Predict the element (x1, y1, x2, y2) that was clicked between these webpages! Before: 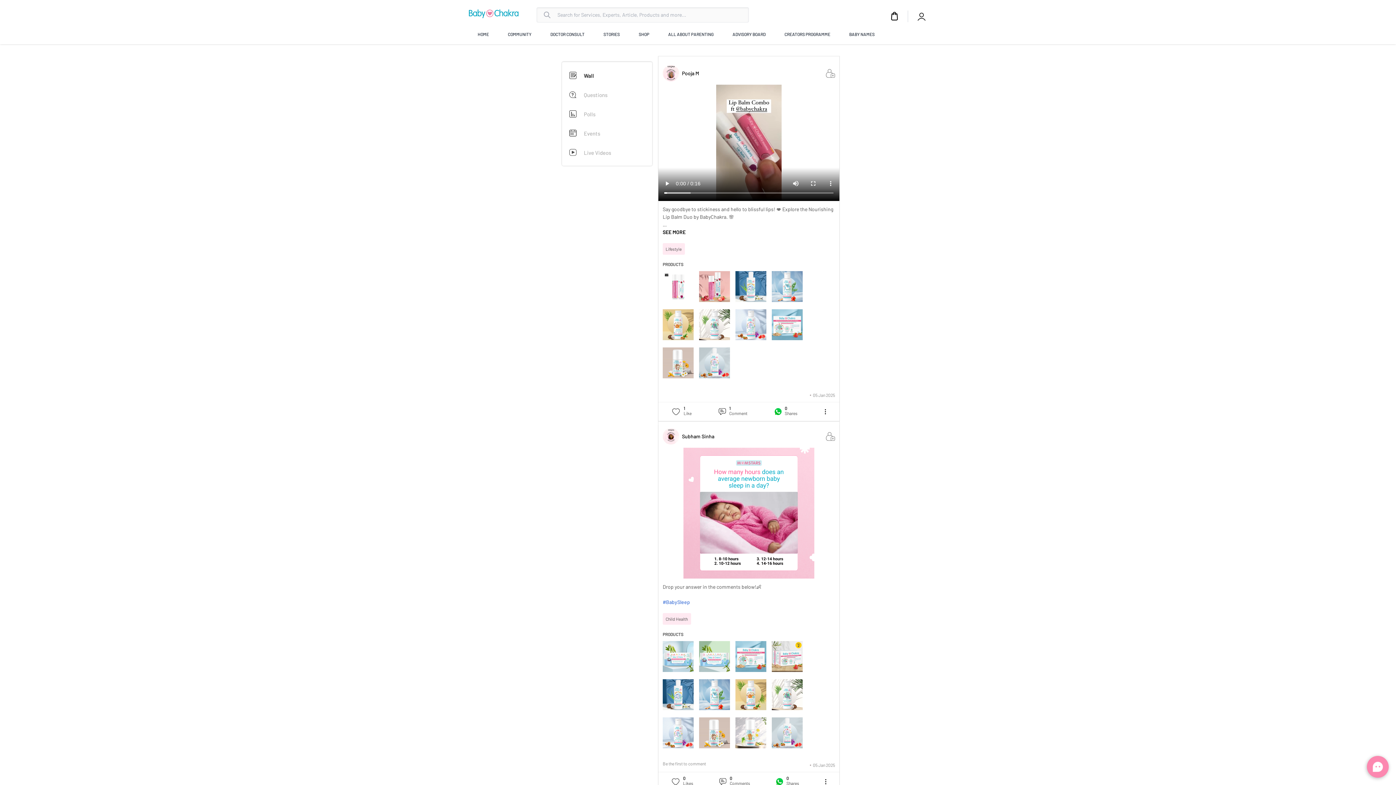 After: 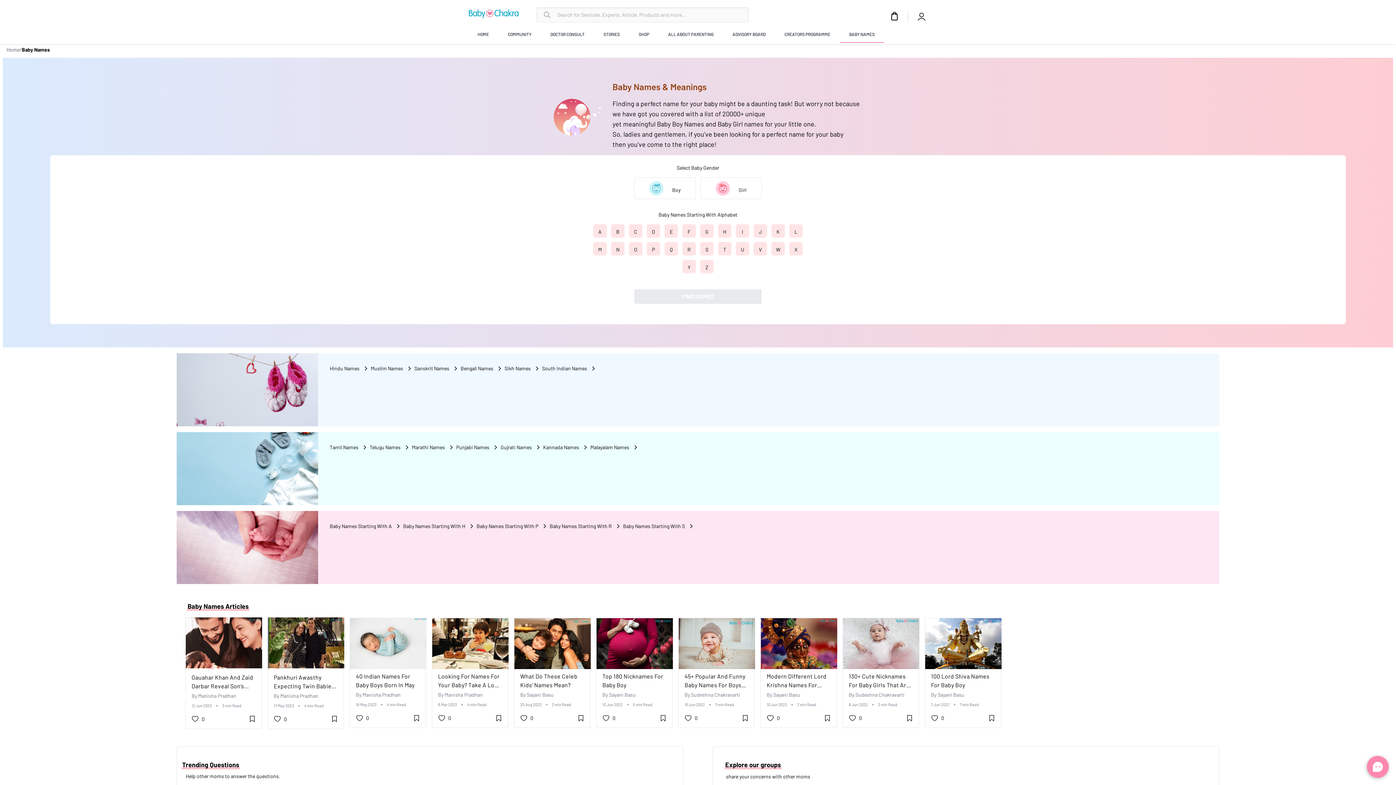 Action: label: BABY NAMES bbox: (848, 26, 875, 42)